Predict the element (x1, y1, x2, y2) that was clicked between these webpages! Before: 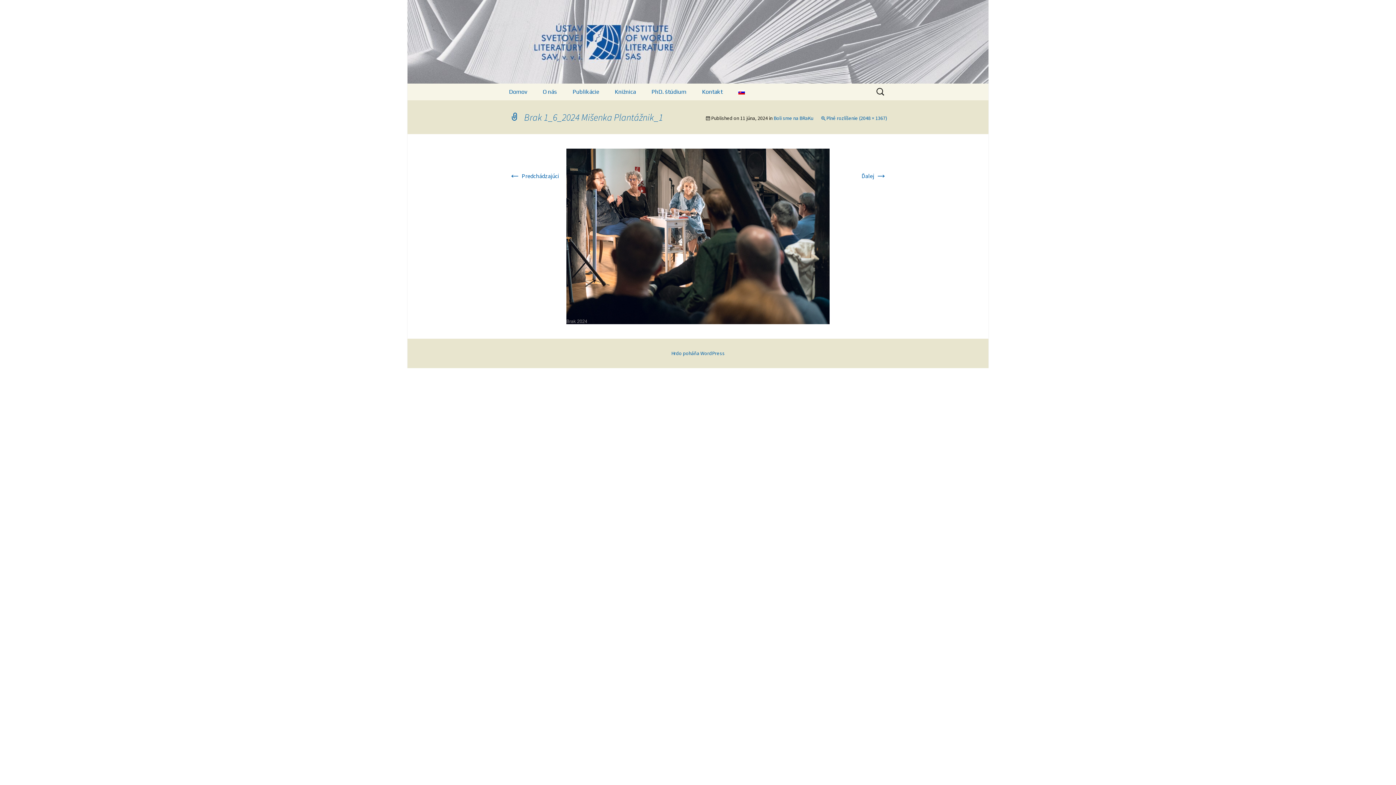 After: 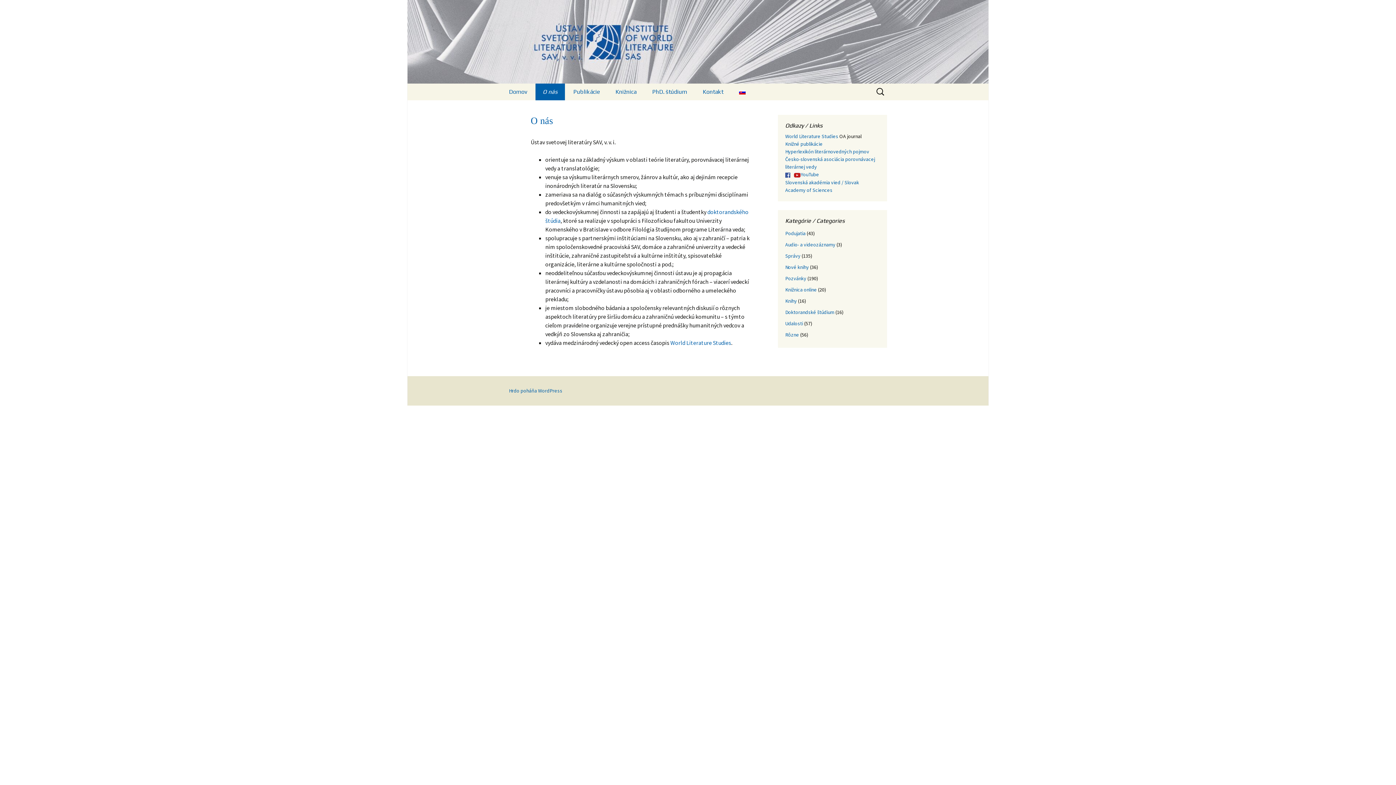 Action: bbox: (535, 83, 564, 100) label: O nás